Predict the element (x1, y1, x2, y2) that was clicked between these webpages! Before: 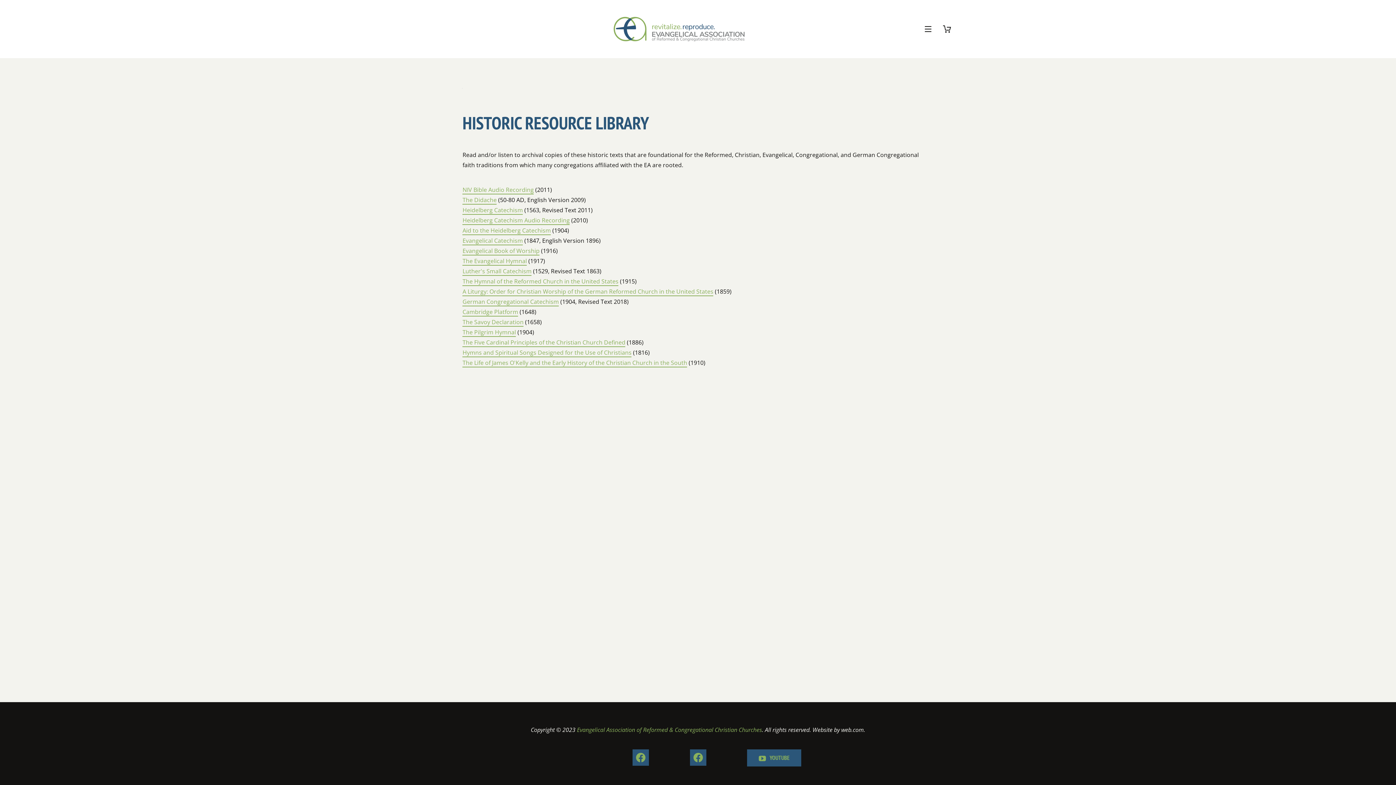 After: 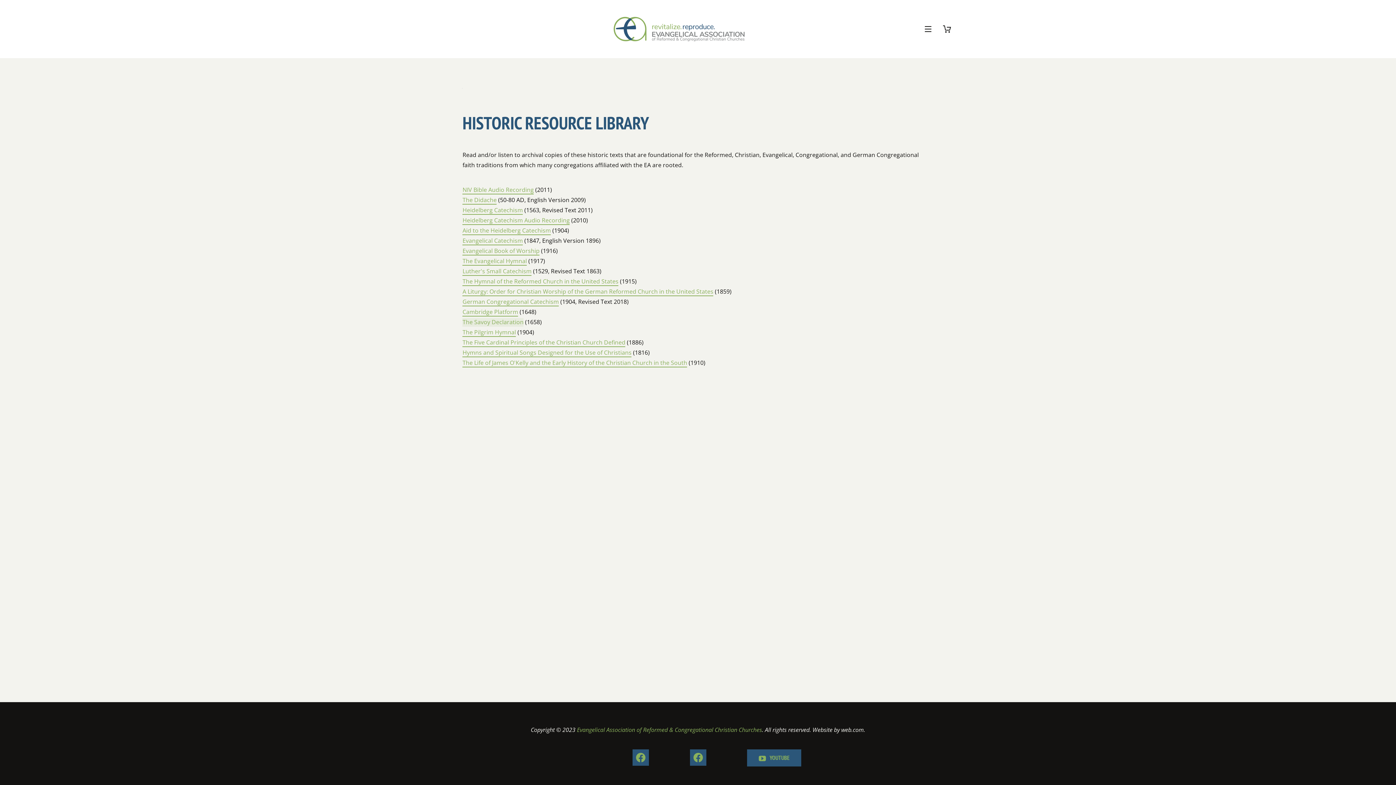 Action: bbox: (462, 318, 523, 326) label: The Savoy Declaration